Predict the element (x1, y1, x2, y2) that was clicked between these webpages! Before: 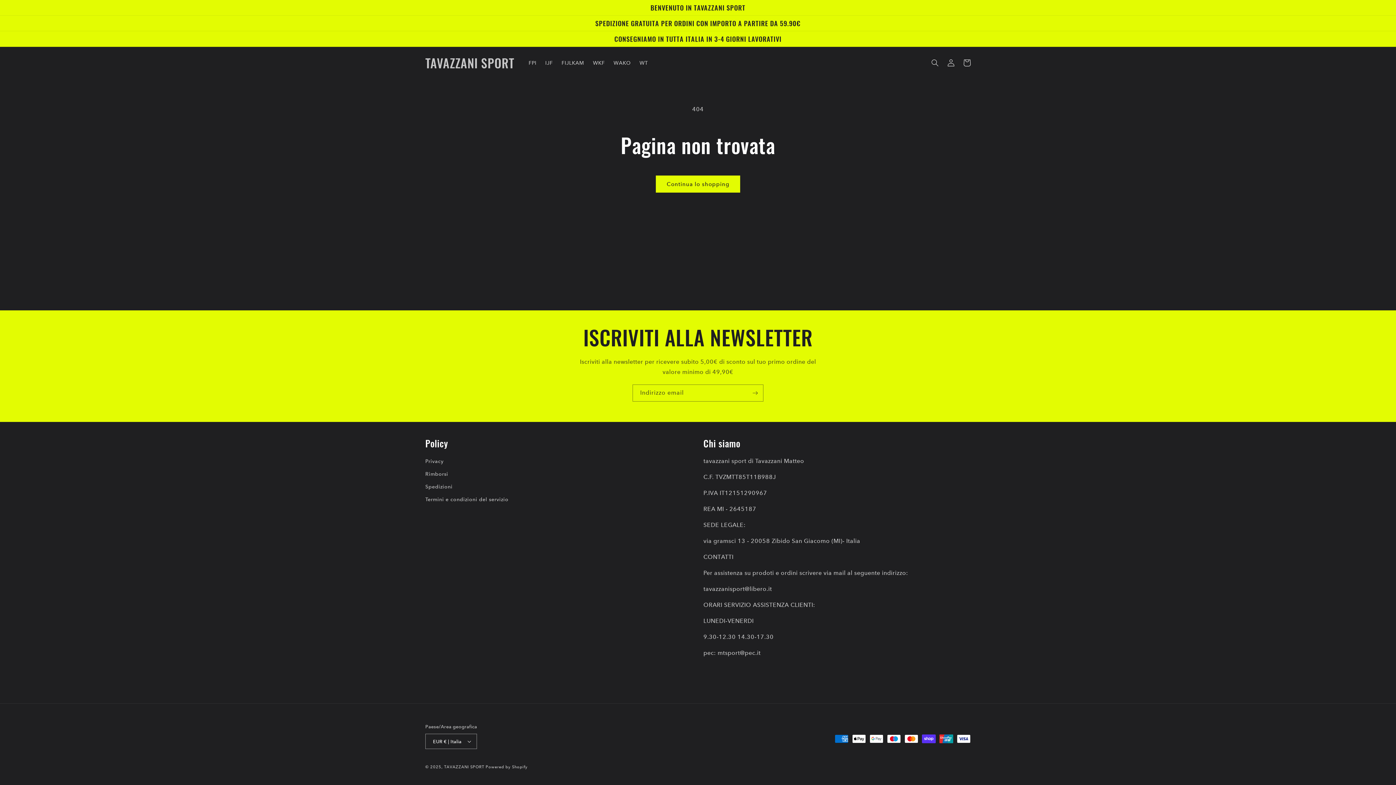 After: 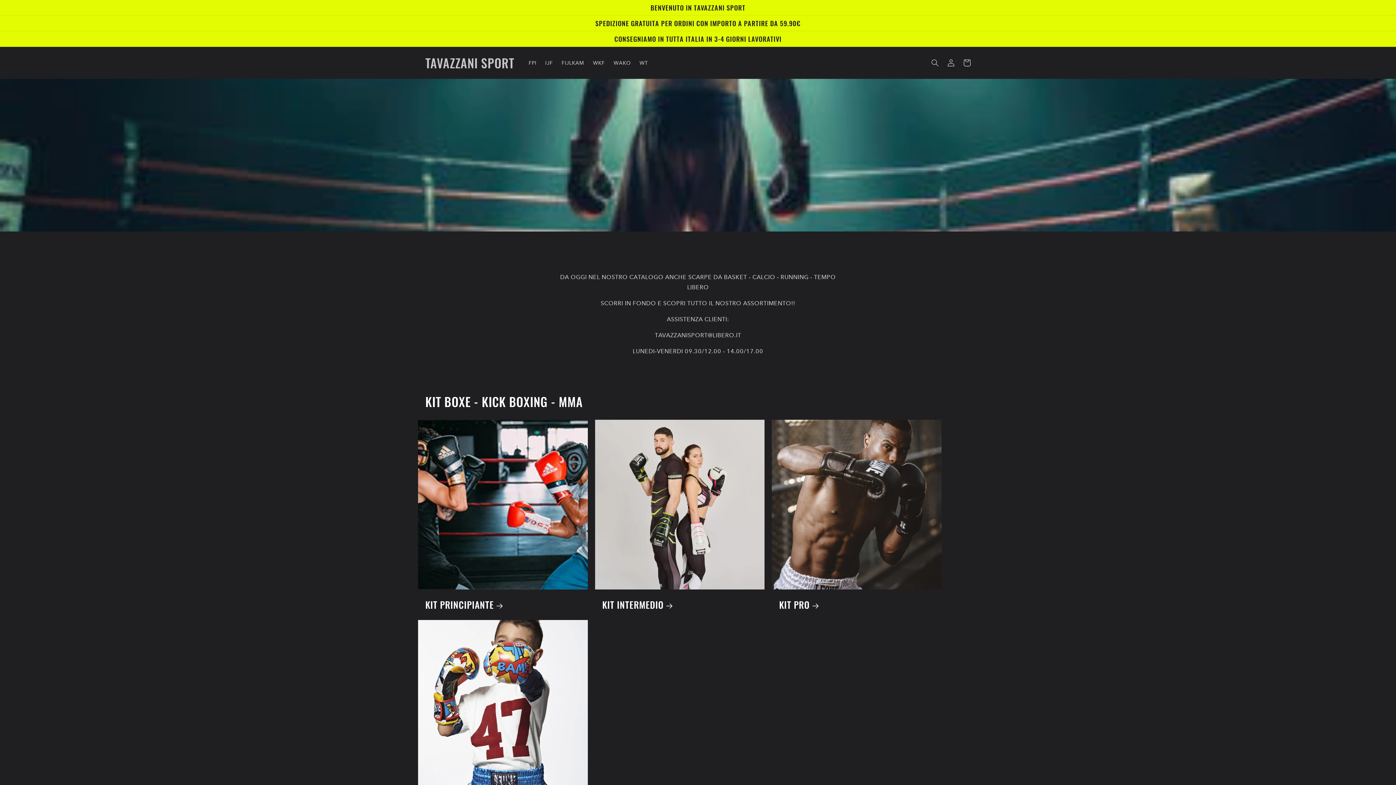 Action: label: TAVAZZANI SPORT bbox: (444, 765, 484, 769)